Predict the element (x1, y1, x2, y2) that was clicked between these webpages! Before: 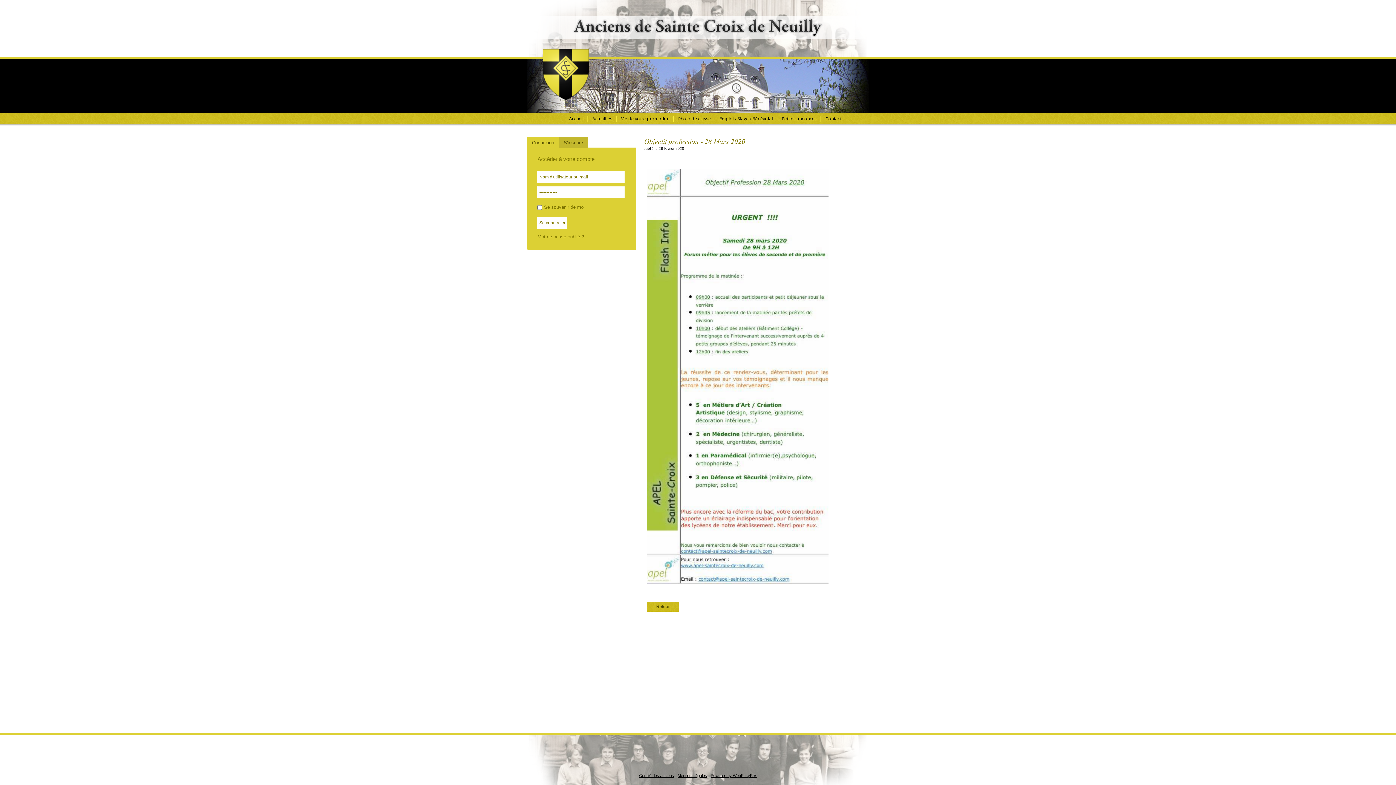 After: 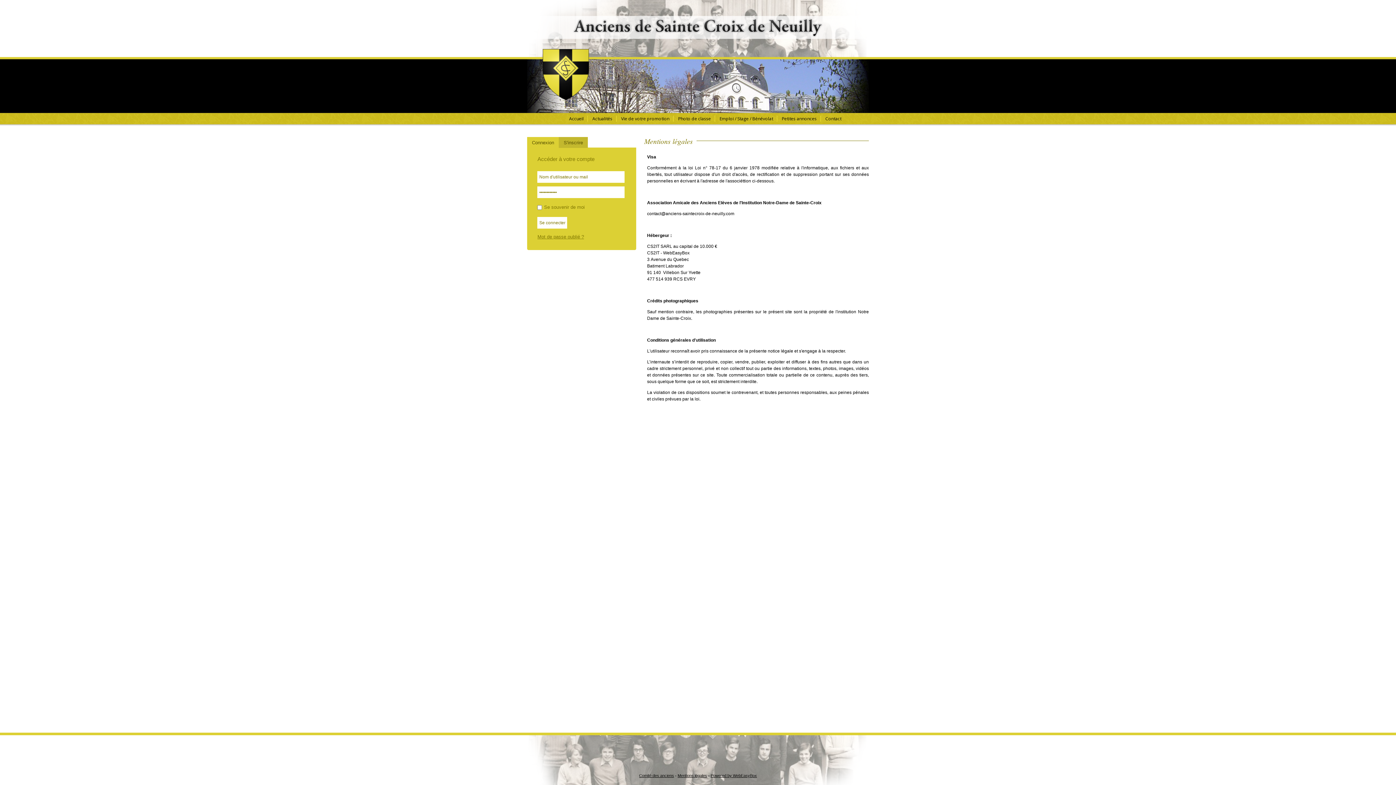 Action: bbox: (677, 773, 707, 778) label: Mentions légales